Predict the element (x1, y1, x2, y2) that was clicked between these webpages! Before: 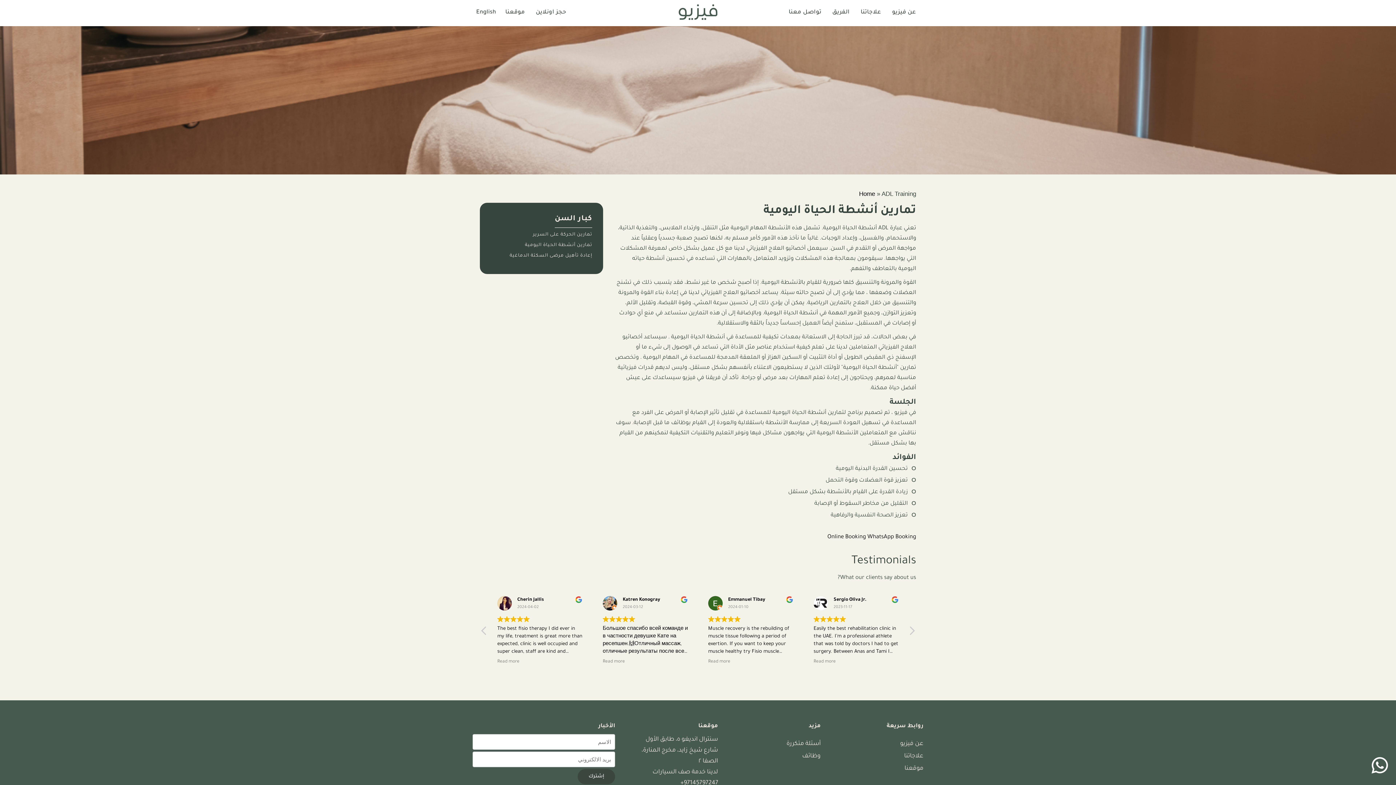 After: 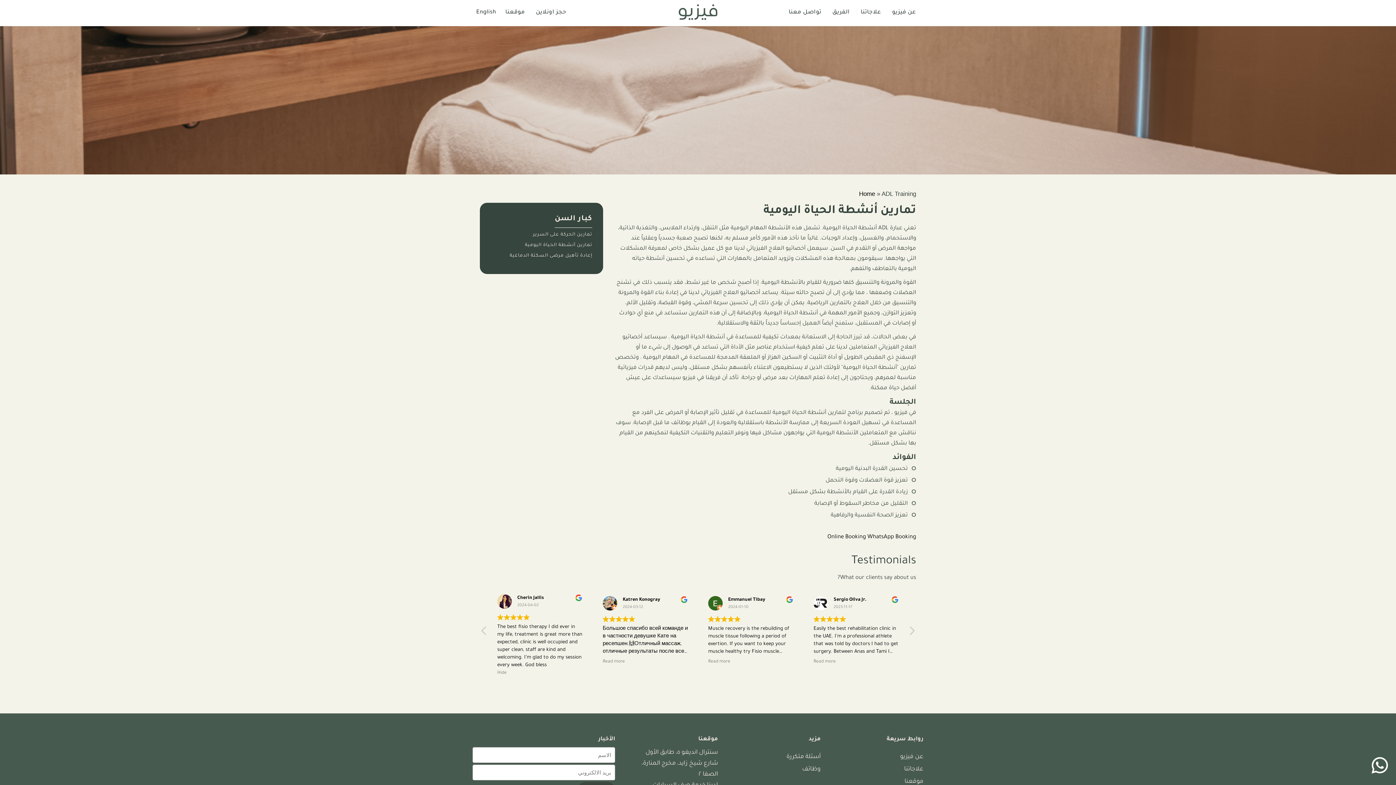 Action: label: Read more bbox: (708, 658, 730, 665)